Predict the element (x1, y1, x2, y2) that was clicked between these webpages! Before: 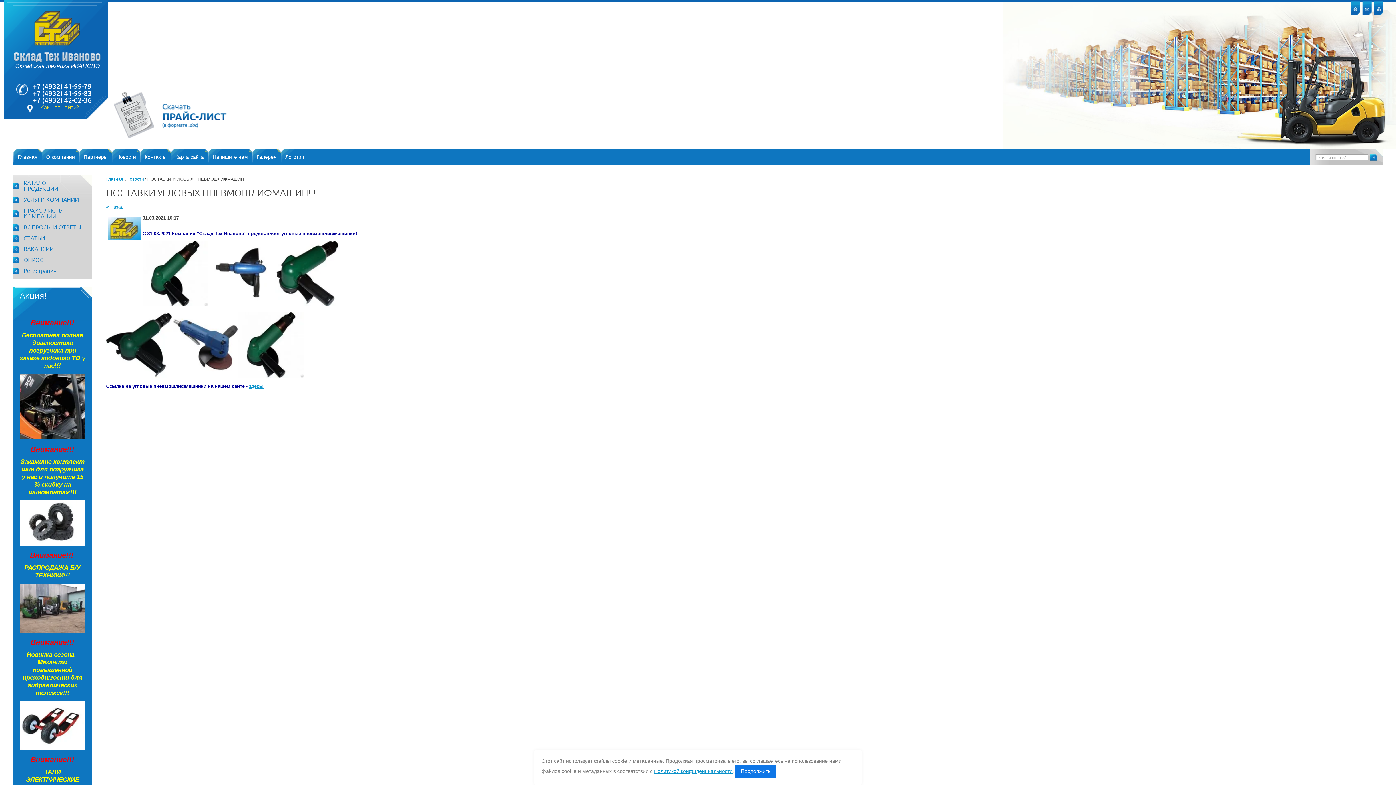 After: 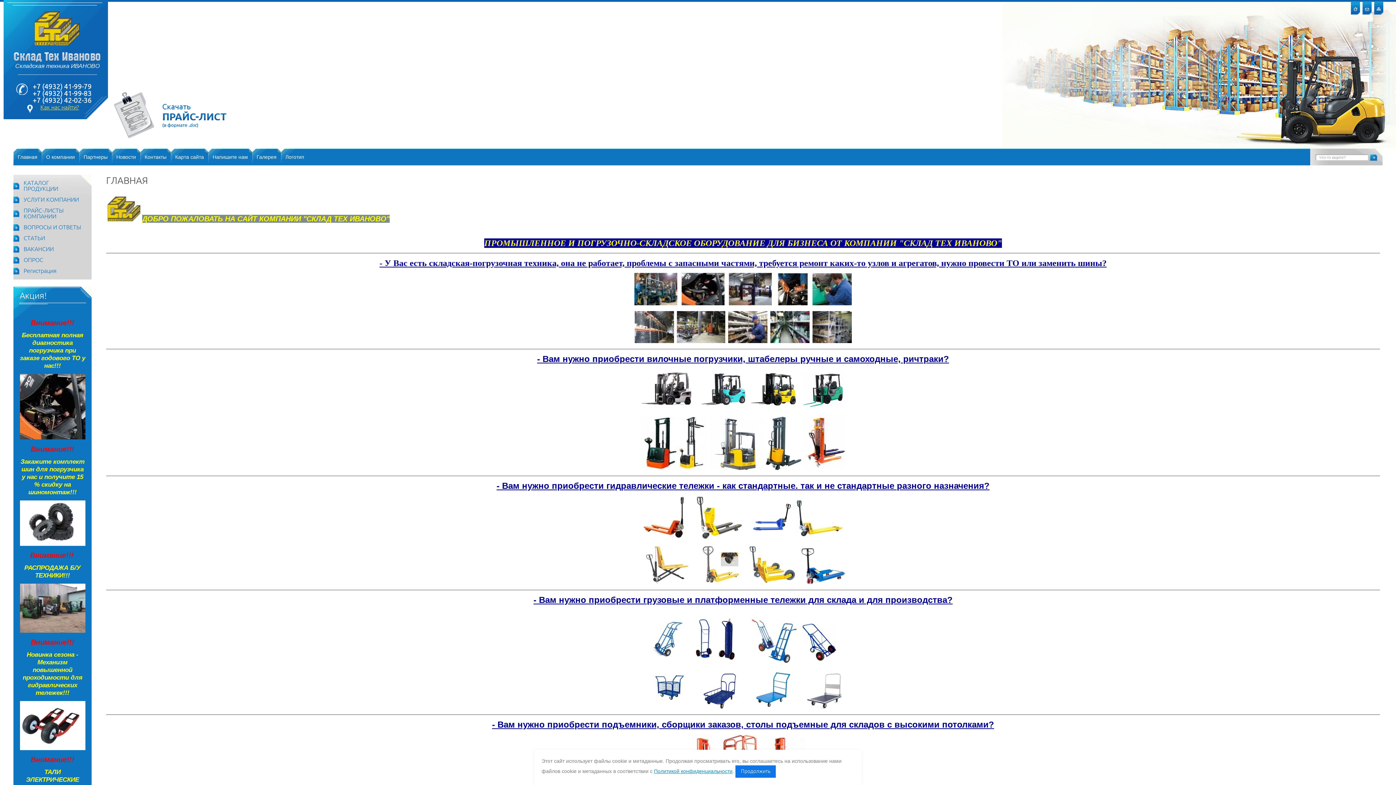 Action: bbox: (13, 58, 100, 63)